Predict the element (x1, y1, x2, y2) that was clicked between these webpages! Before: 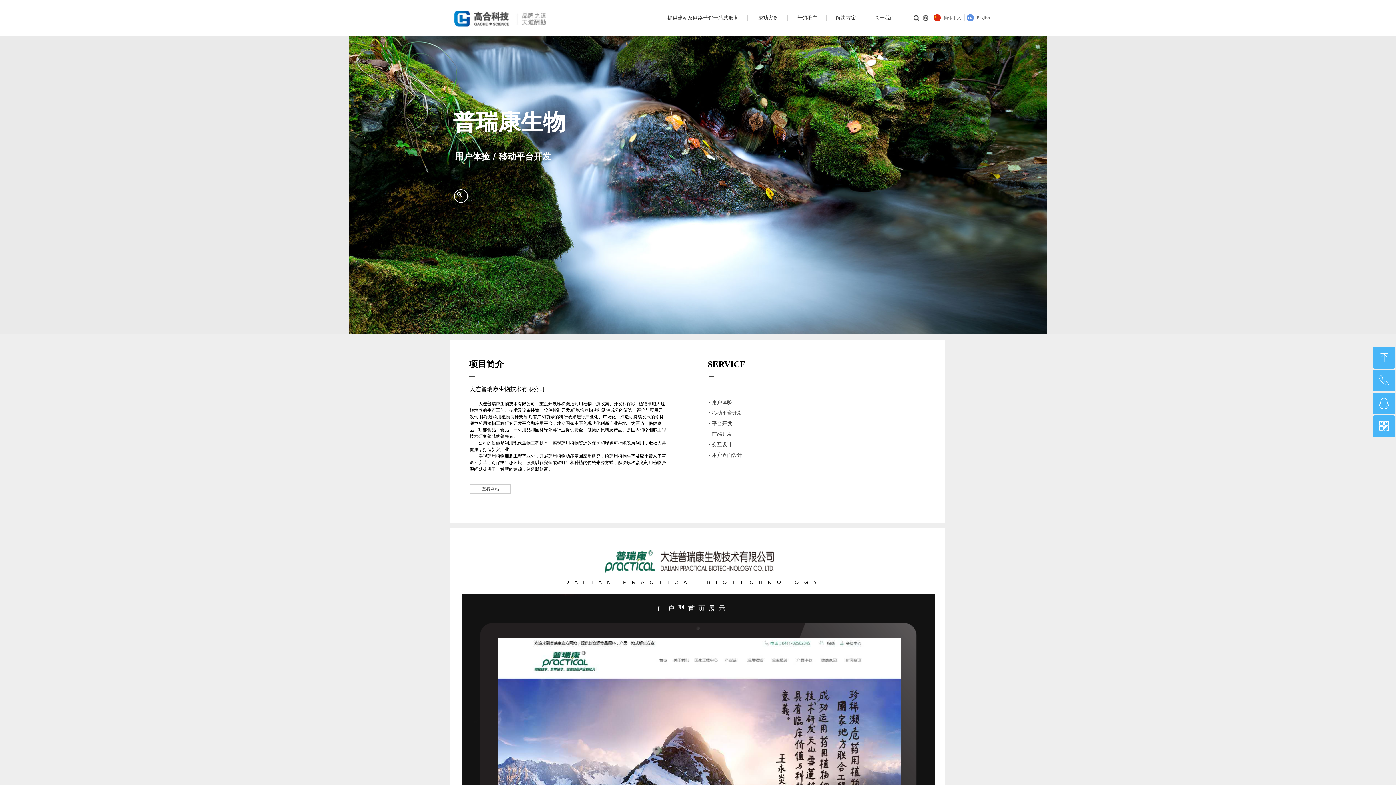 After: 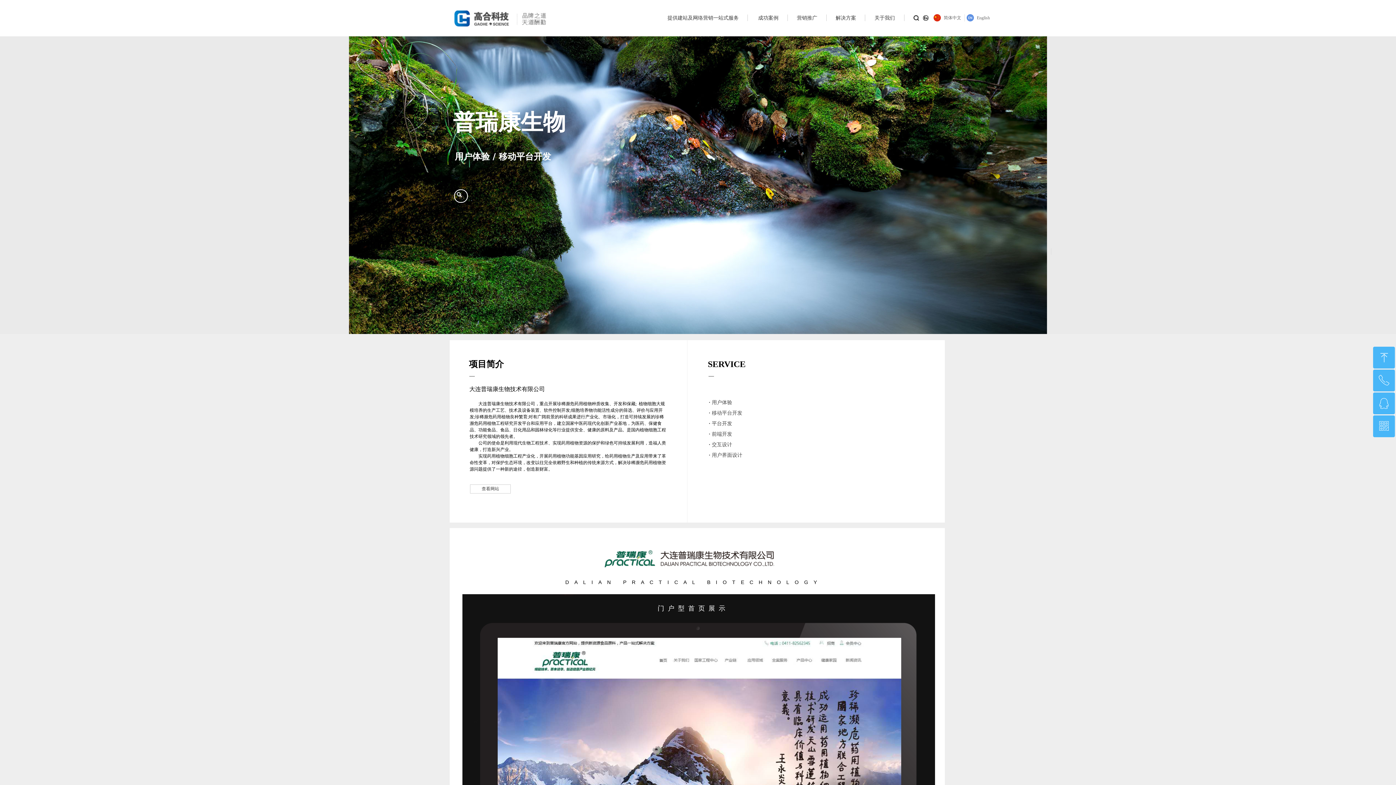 Action: bbox: (933, 14, 961, 21) label:   简体中文